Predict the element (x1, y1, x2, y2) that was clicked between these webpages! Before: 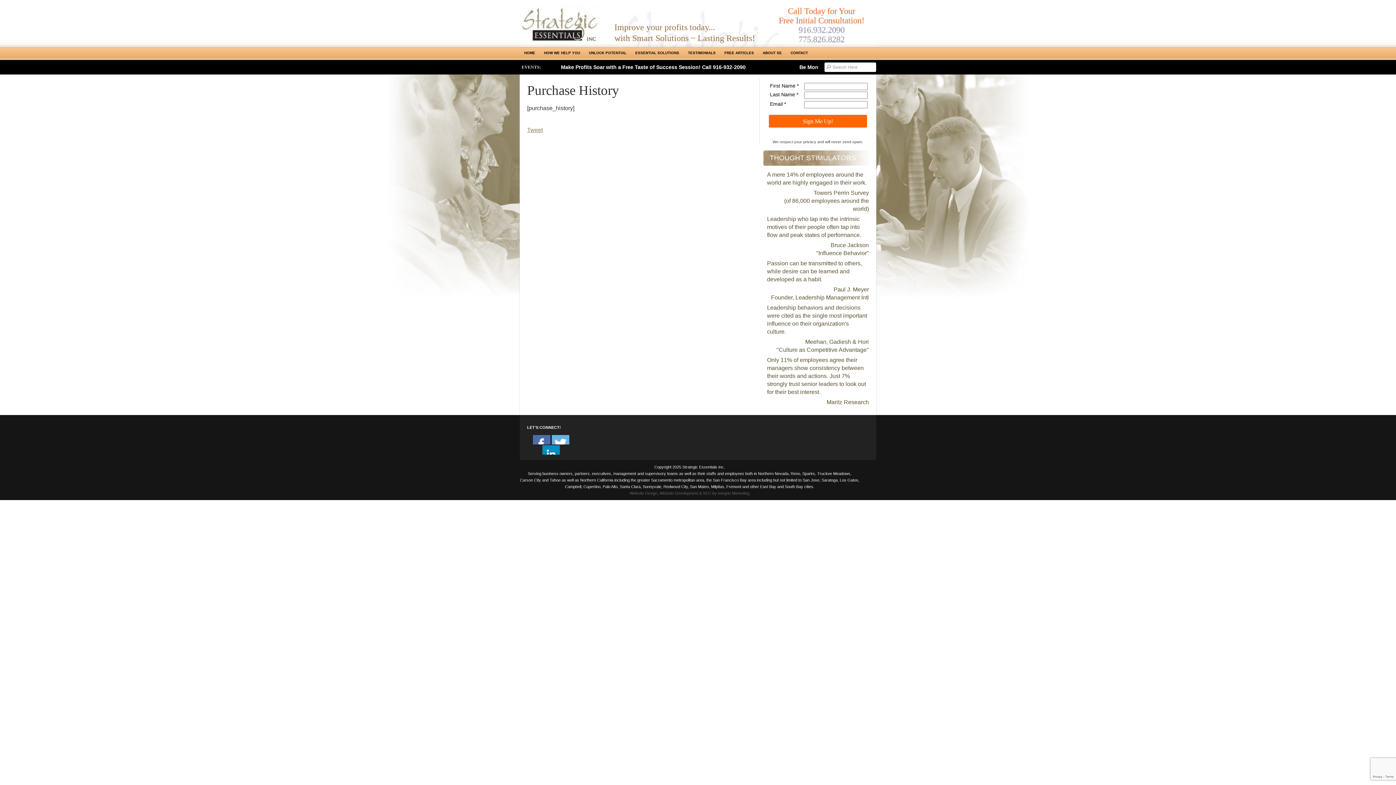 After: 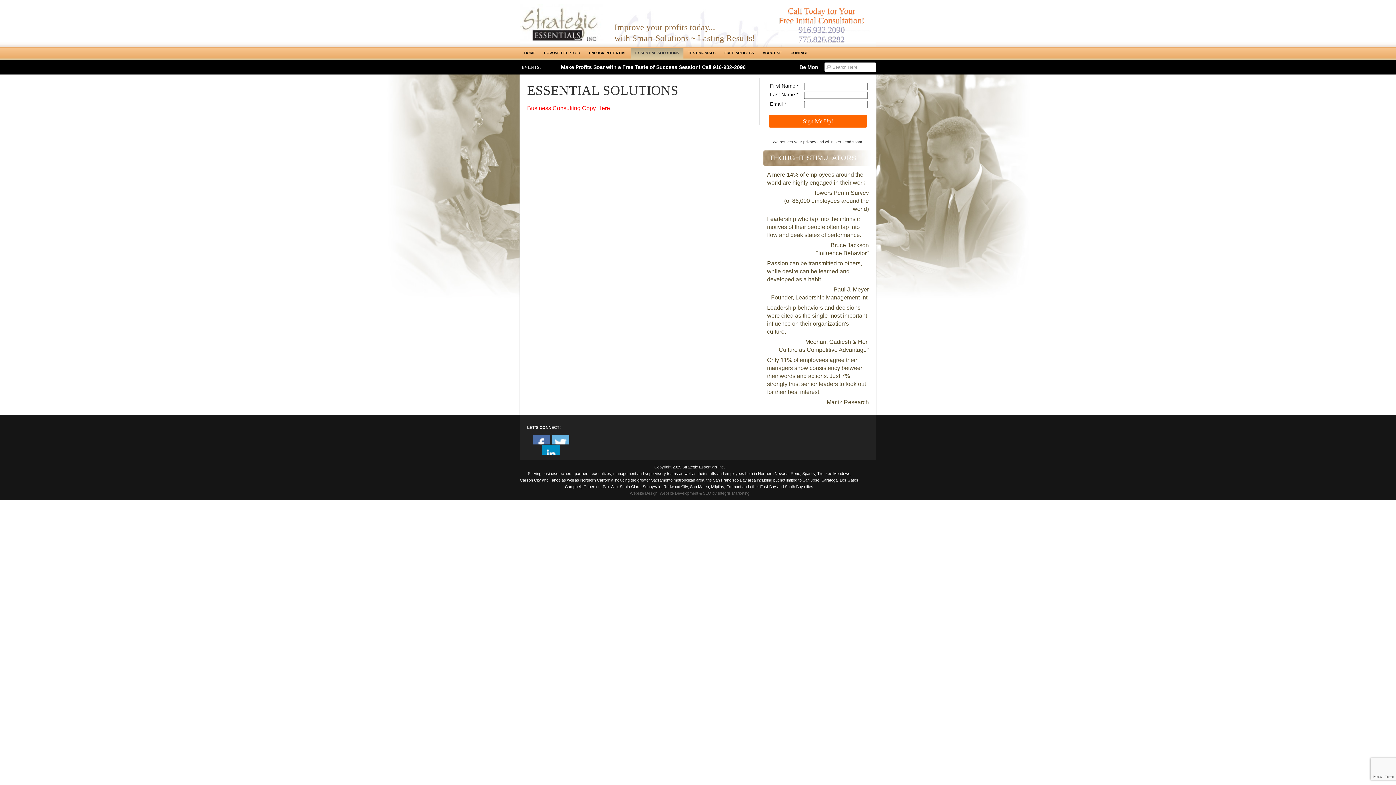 Action: bbox: (631, 47, 683, 58) label: ESSENTIAL SOLUTIONS